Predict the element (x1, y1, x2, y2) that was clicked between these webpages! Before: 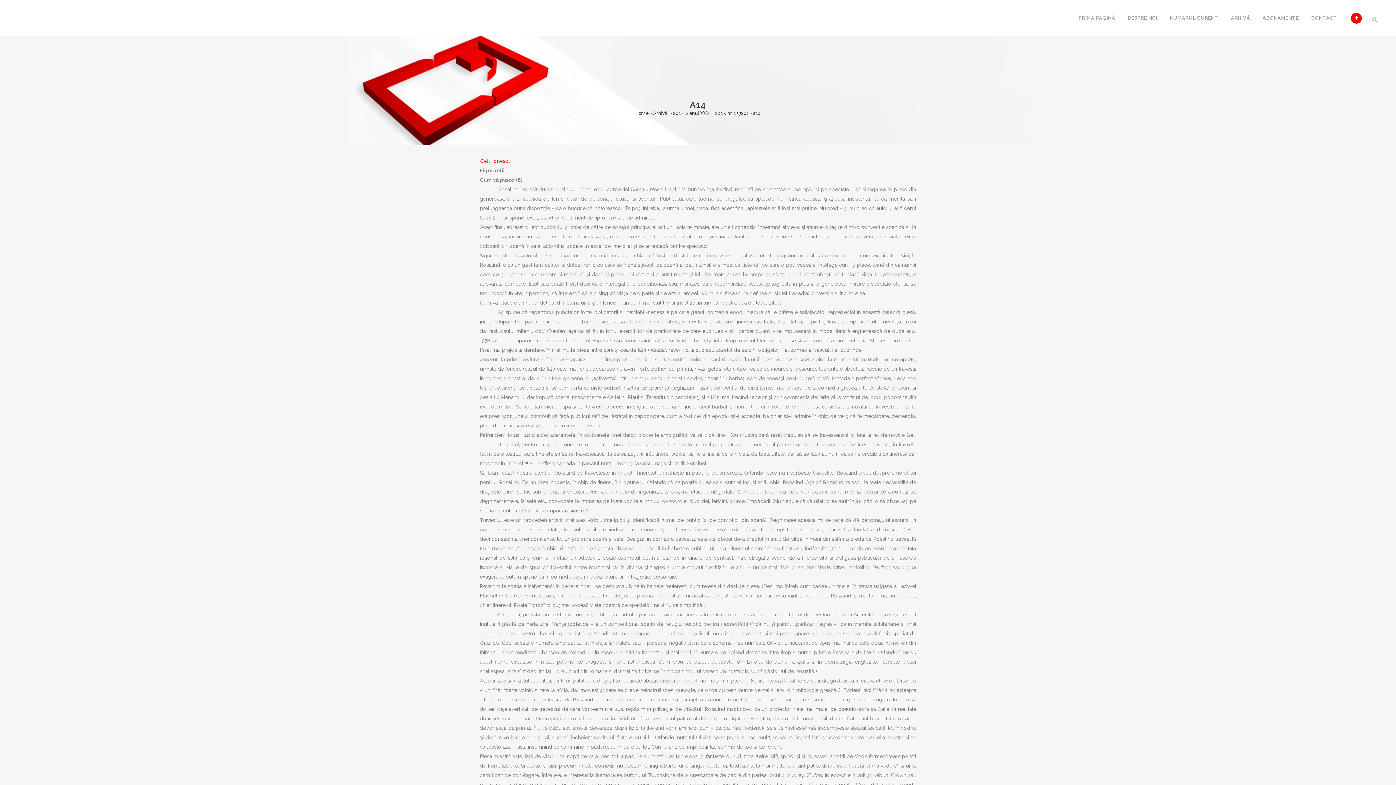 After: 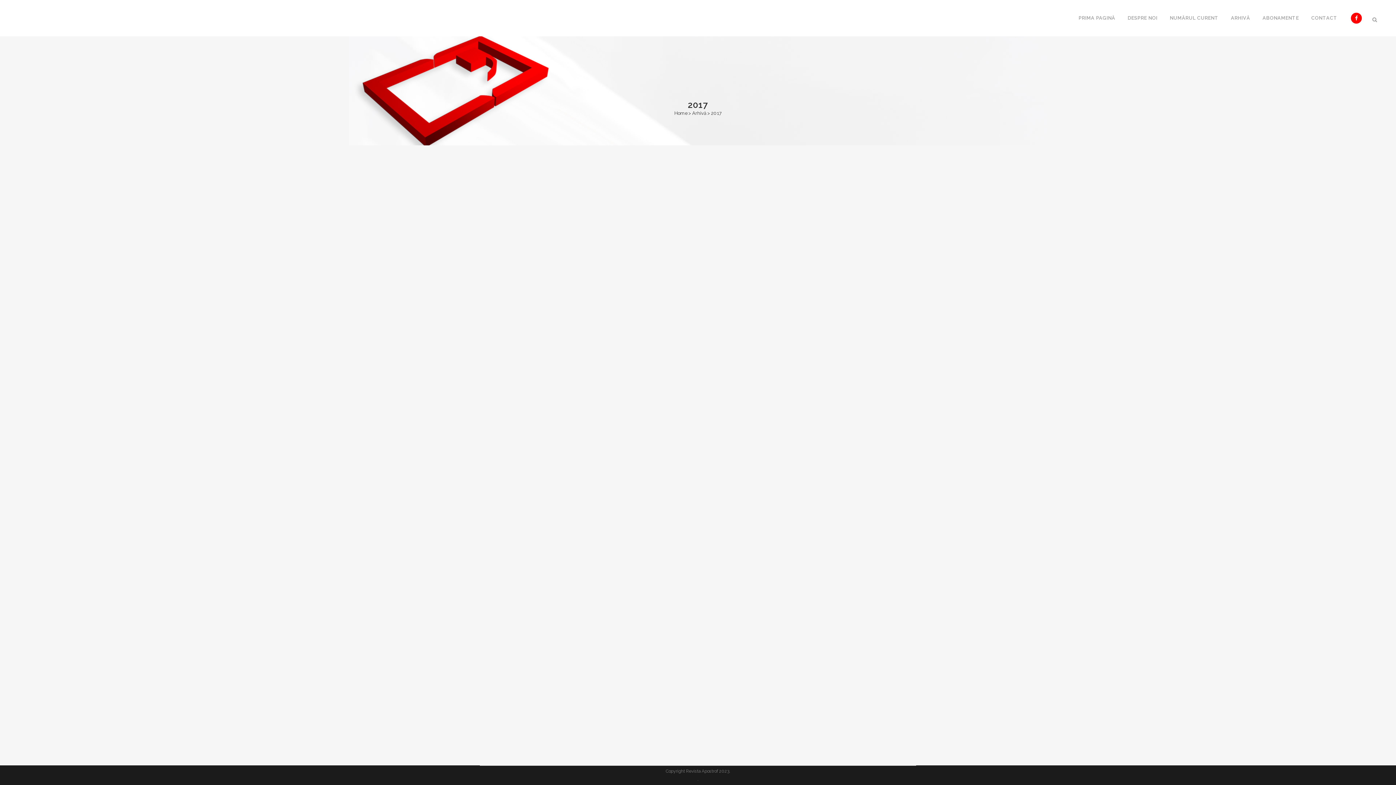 Action: label: 2017 bbox: (673, 110, 683, 116)